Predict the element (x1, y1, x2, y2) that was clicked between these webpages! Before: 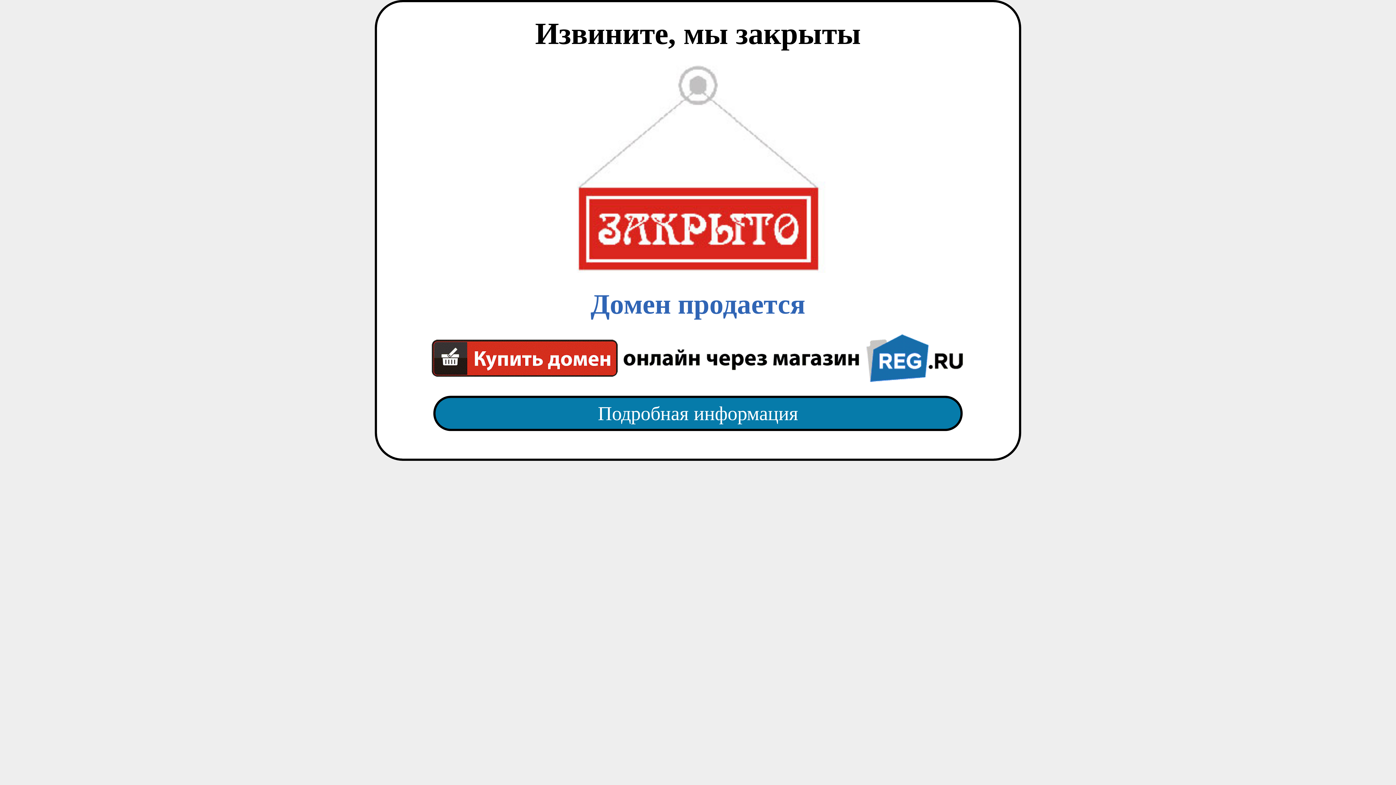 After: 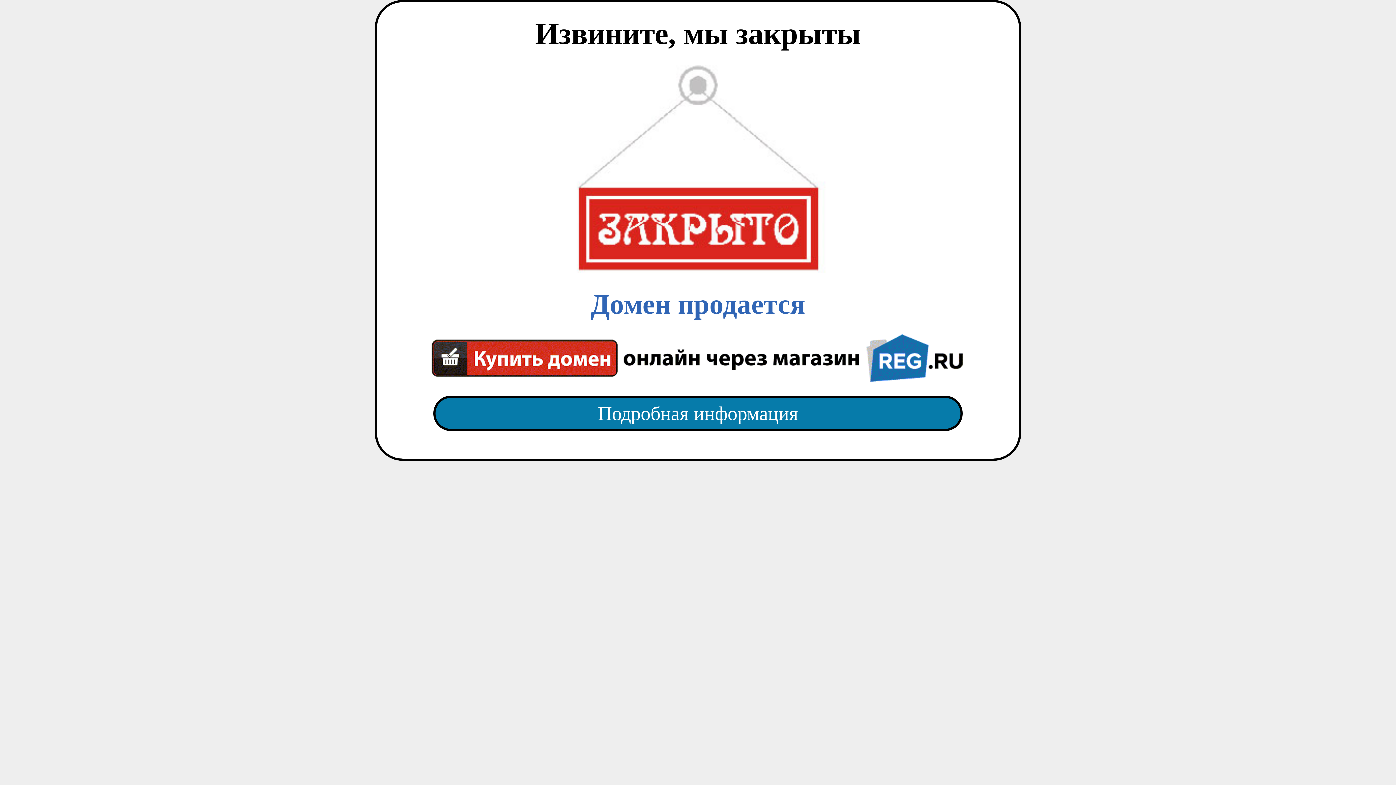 Action: label: Домен продается bbox: (418, 65, 977, 382)